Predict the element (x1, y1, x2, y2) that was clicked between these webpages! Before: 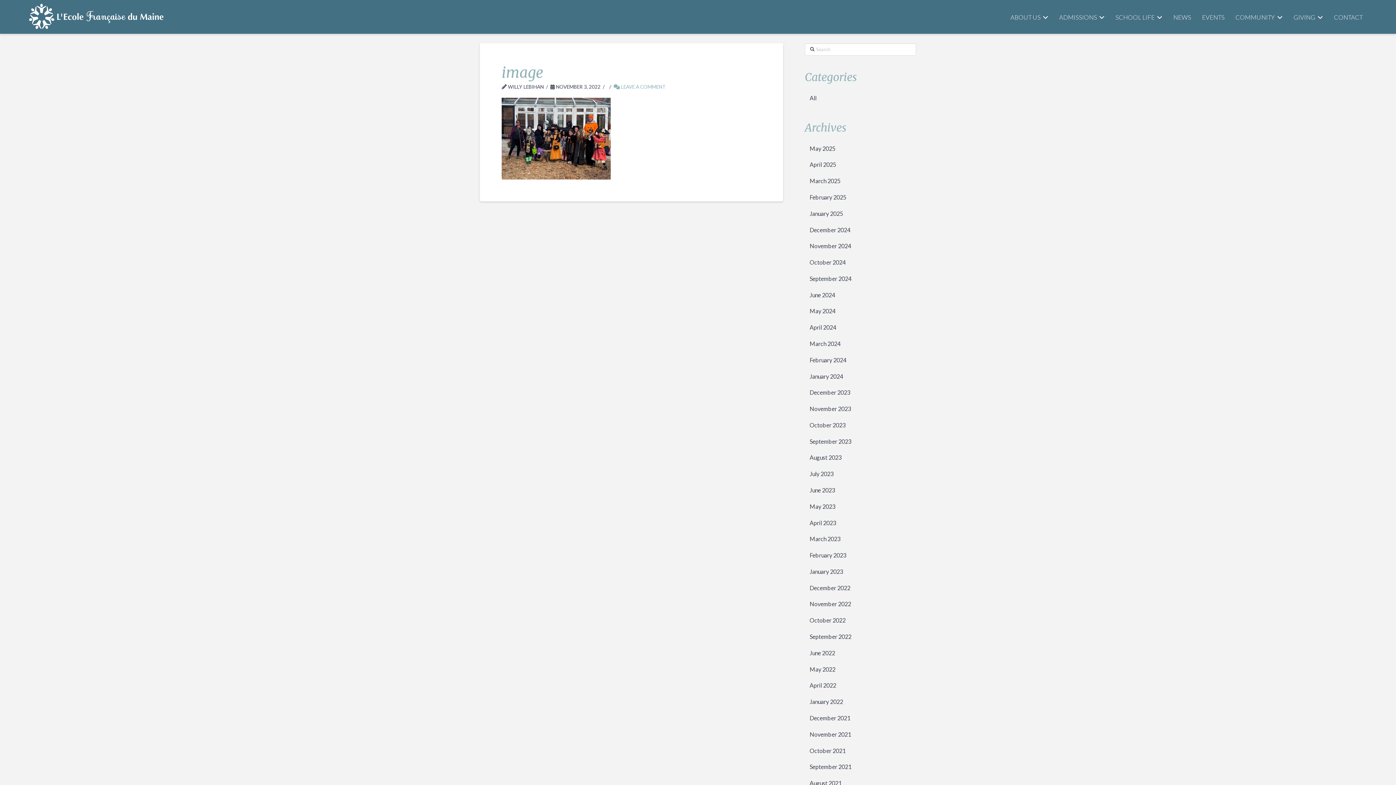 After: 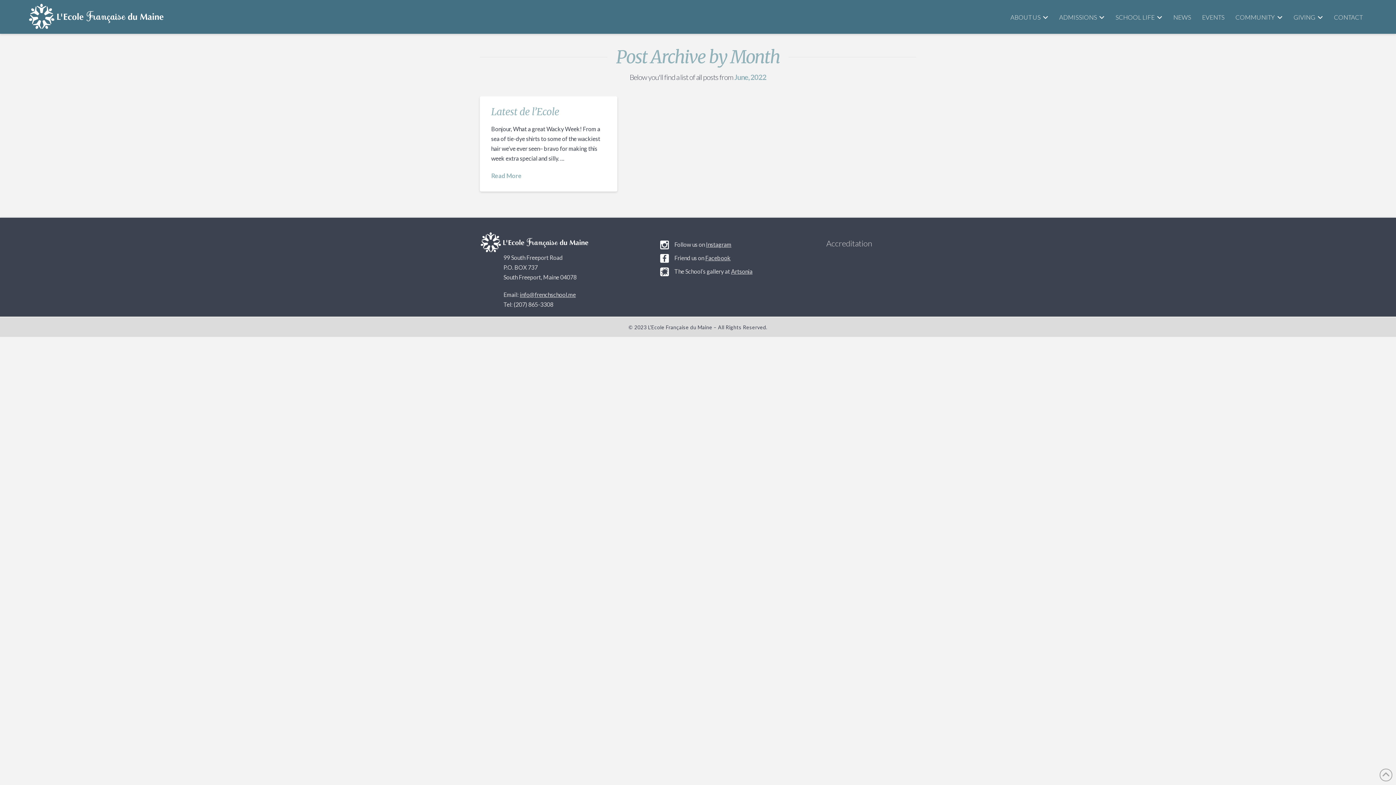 Action: label: June 2022 bbox: (809, 649, 835, 656)